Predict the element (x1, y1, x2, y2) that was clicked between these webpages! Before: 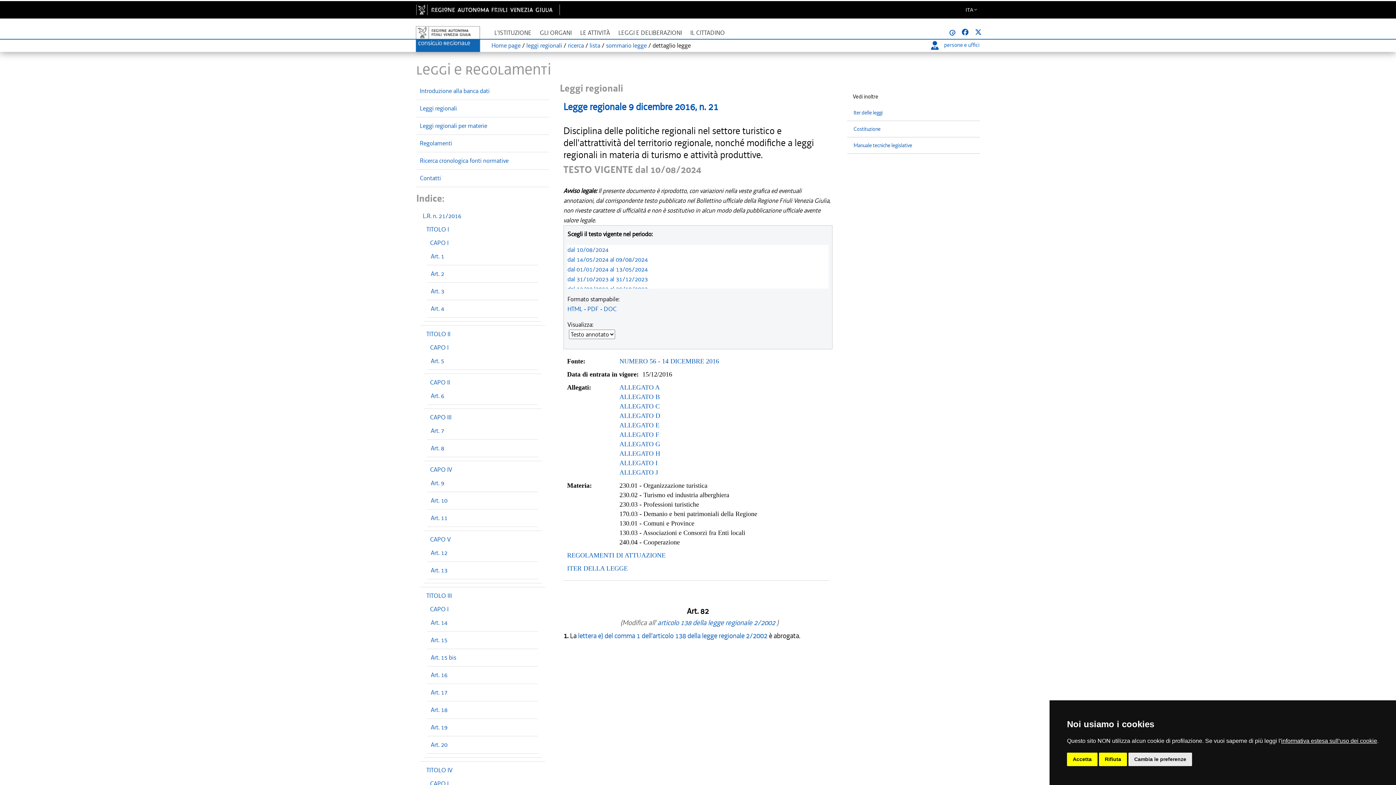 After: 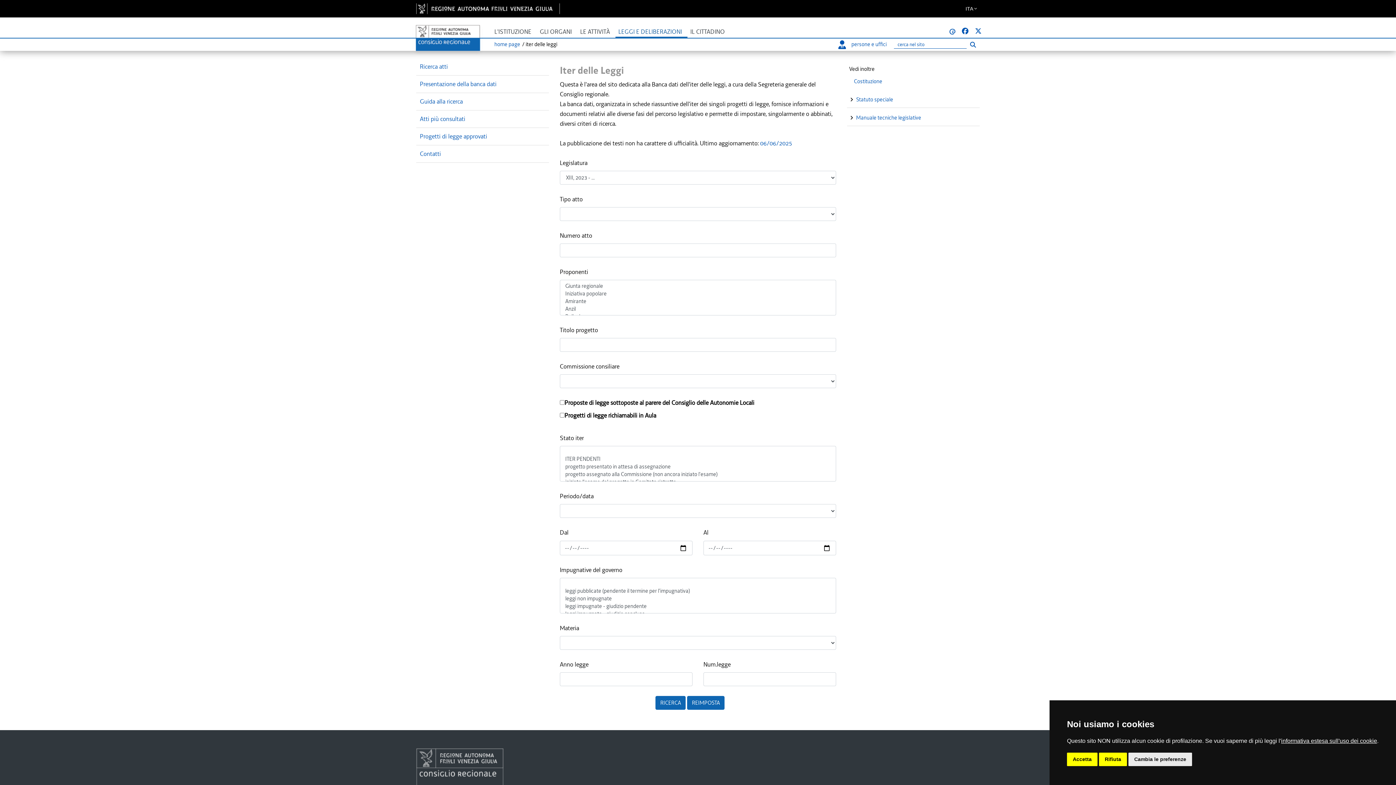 Action: bbox: (853, 109, 882, 116) label: Iter delle leggi